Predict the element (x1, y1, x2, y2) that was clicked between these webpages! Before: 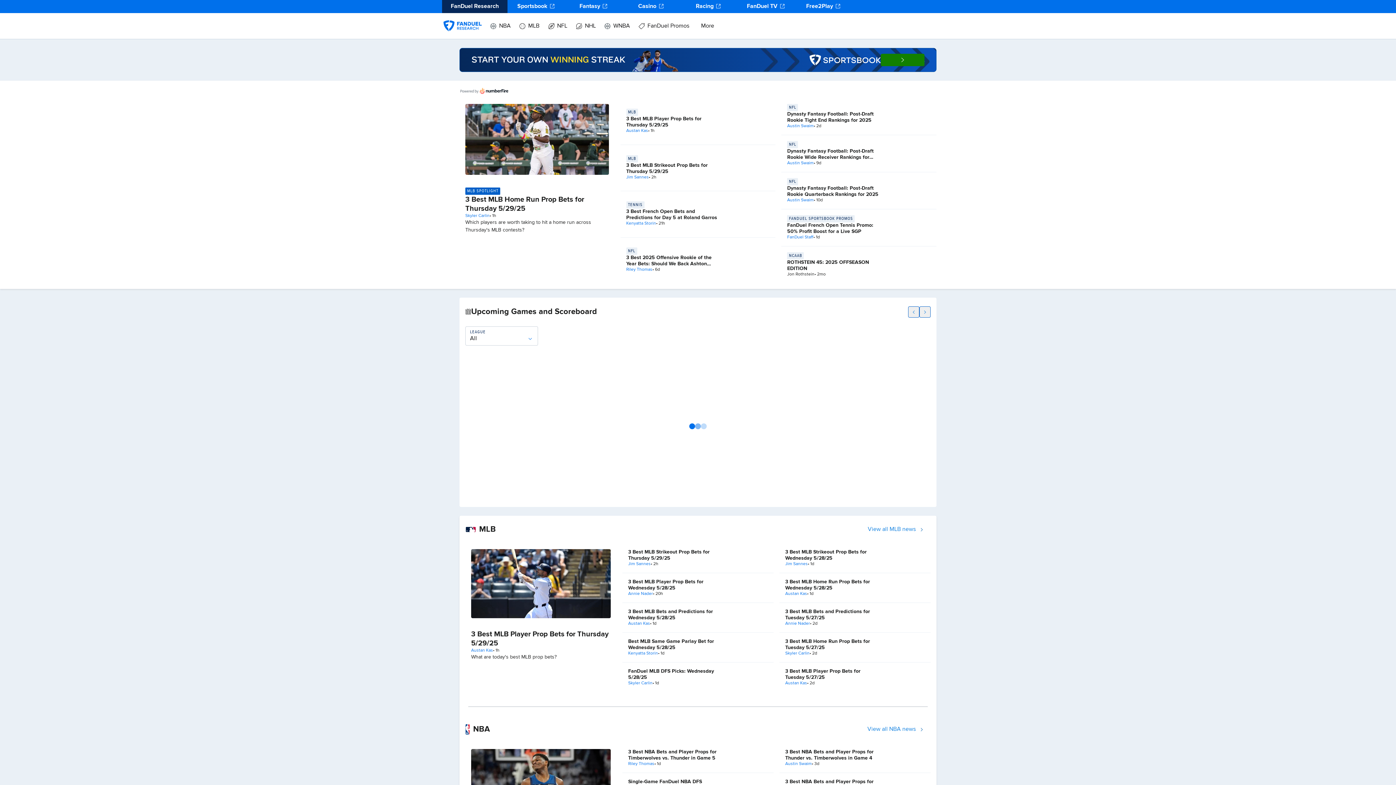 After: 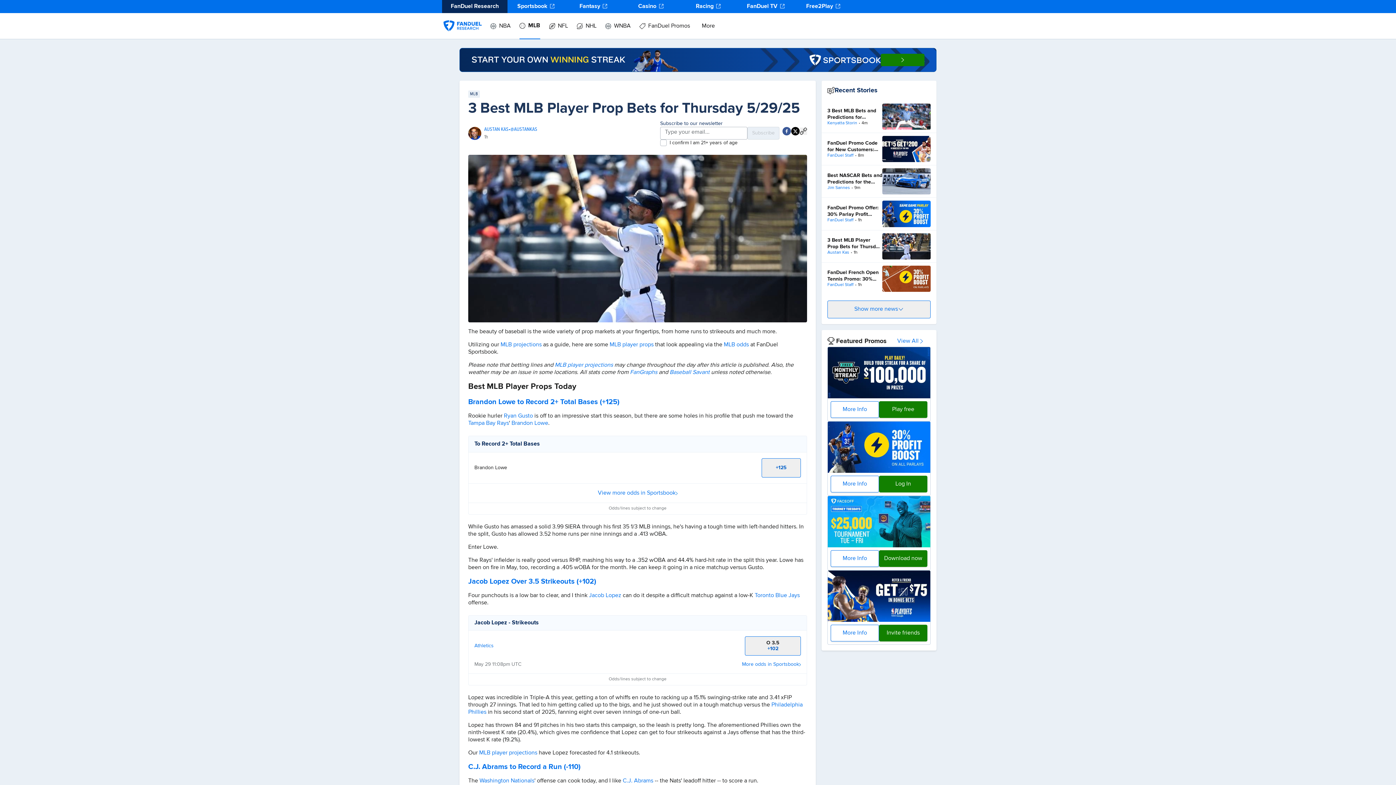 Action: bbox: (465, 543, 616, 624)